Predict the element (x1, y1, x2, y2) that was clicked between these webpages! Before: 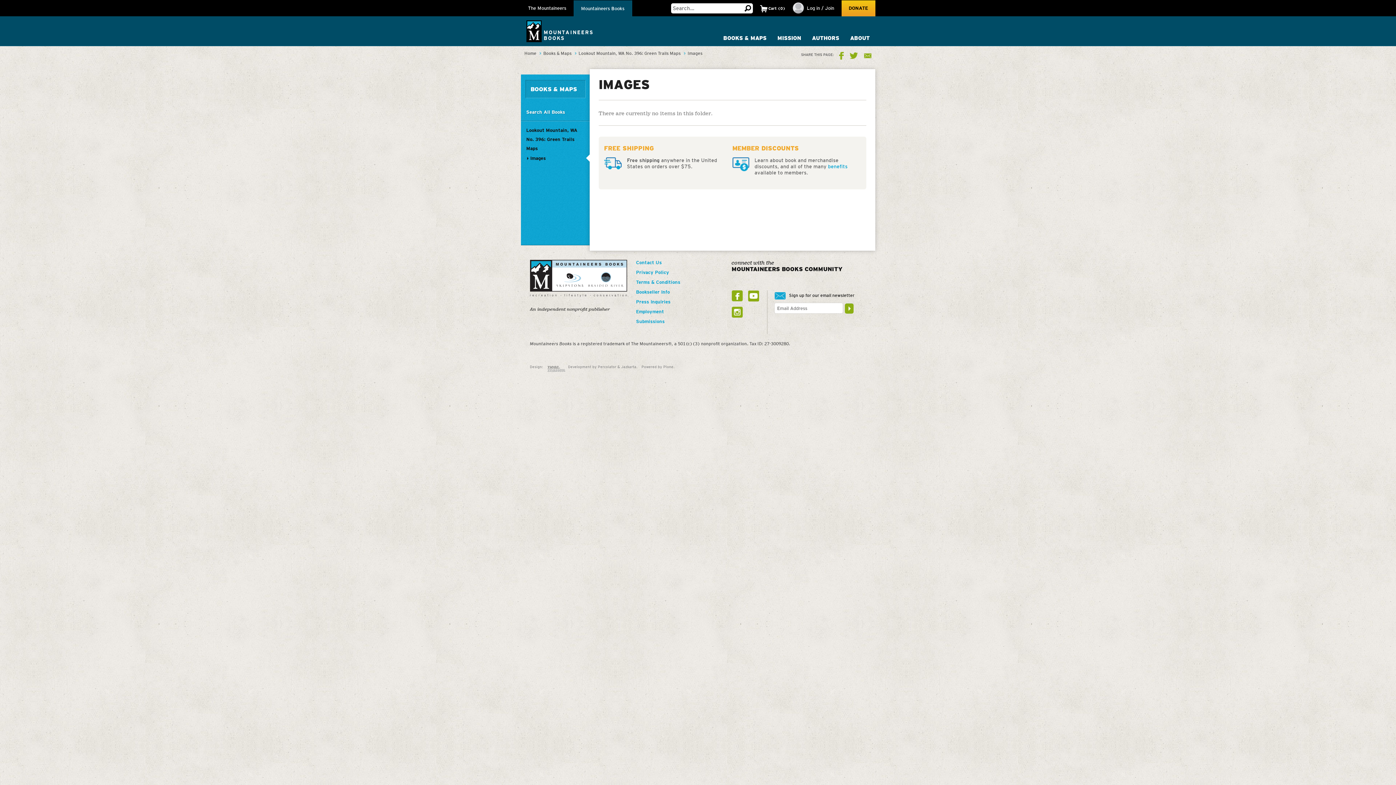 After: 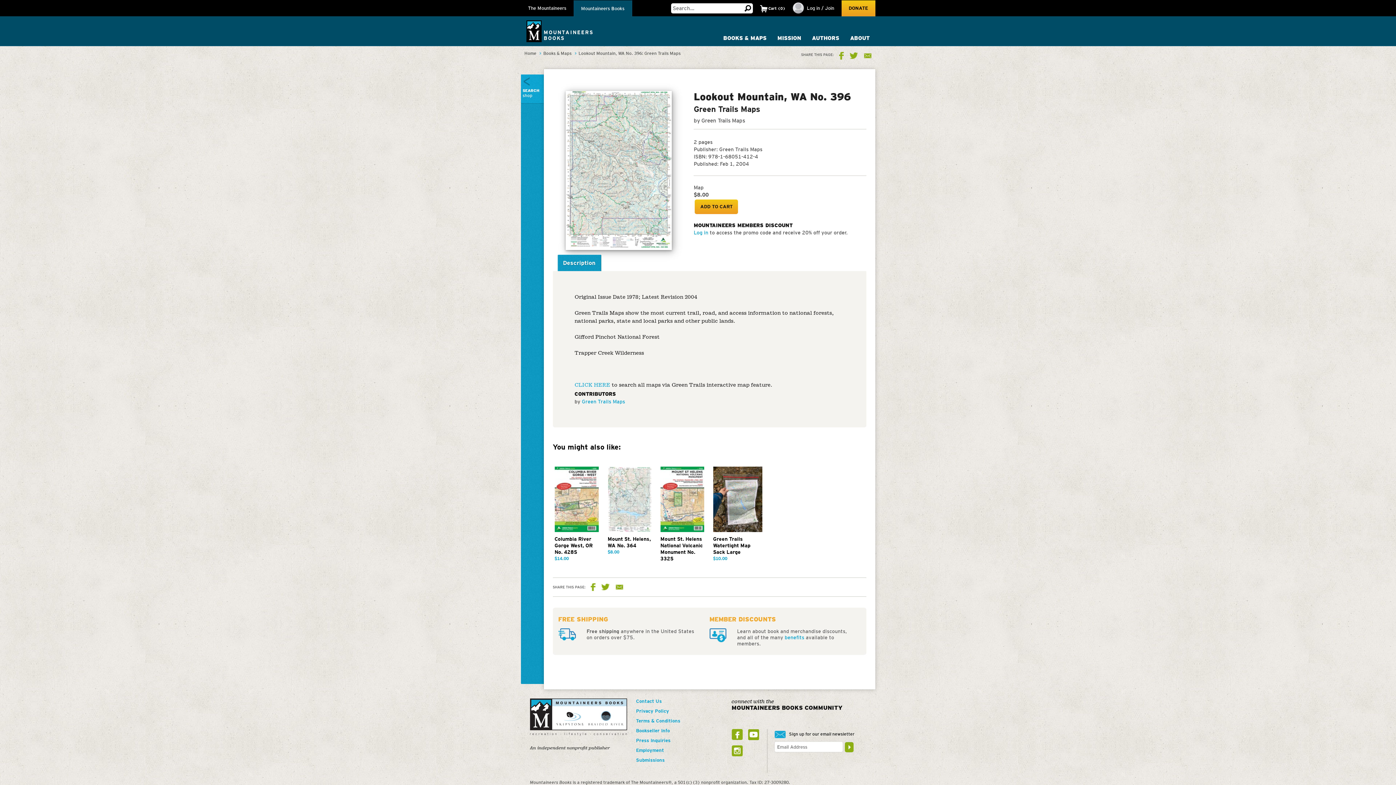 Action: label: Lookout Mountain, WA No. 396: Green Trails Maps bbox: (578, 50, 680, 56)